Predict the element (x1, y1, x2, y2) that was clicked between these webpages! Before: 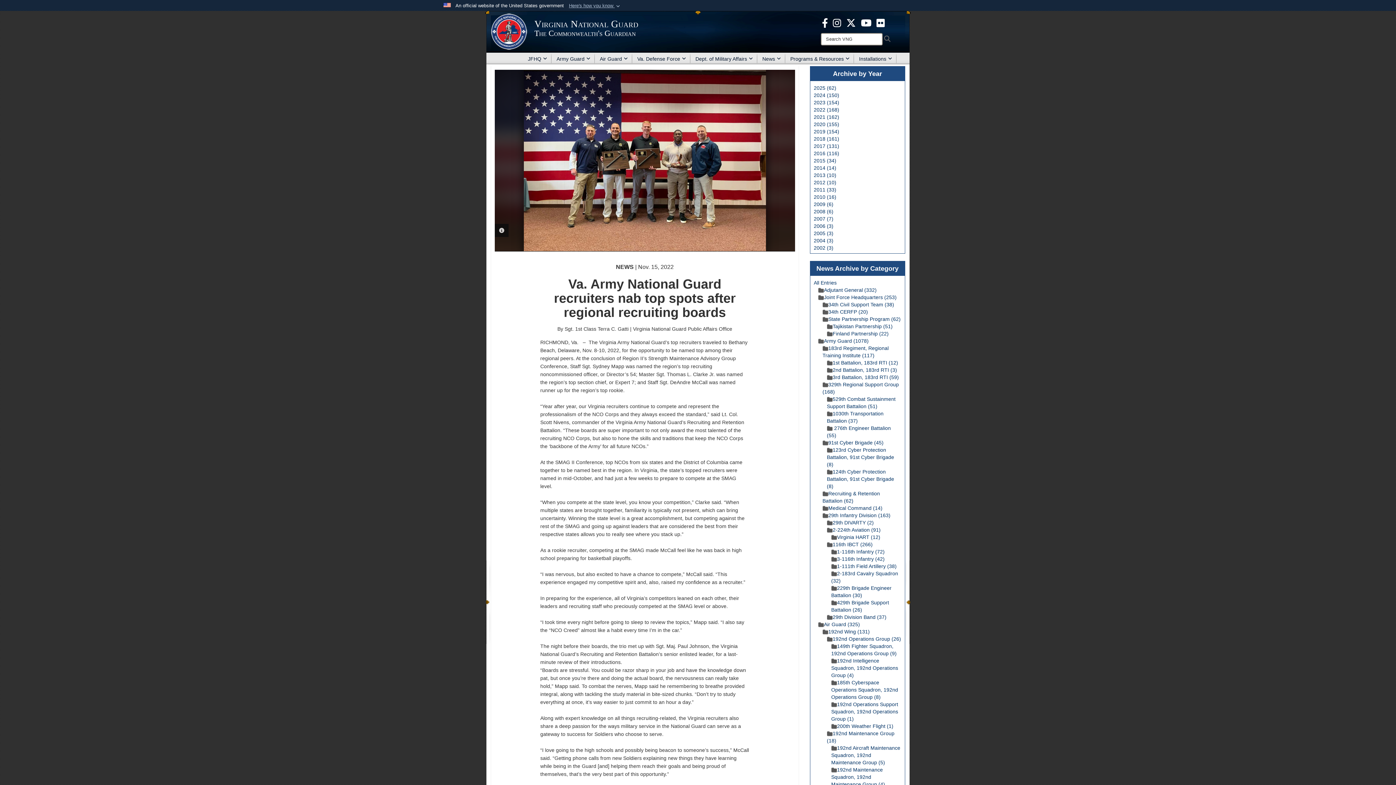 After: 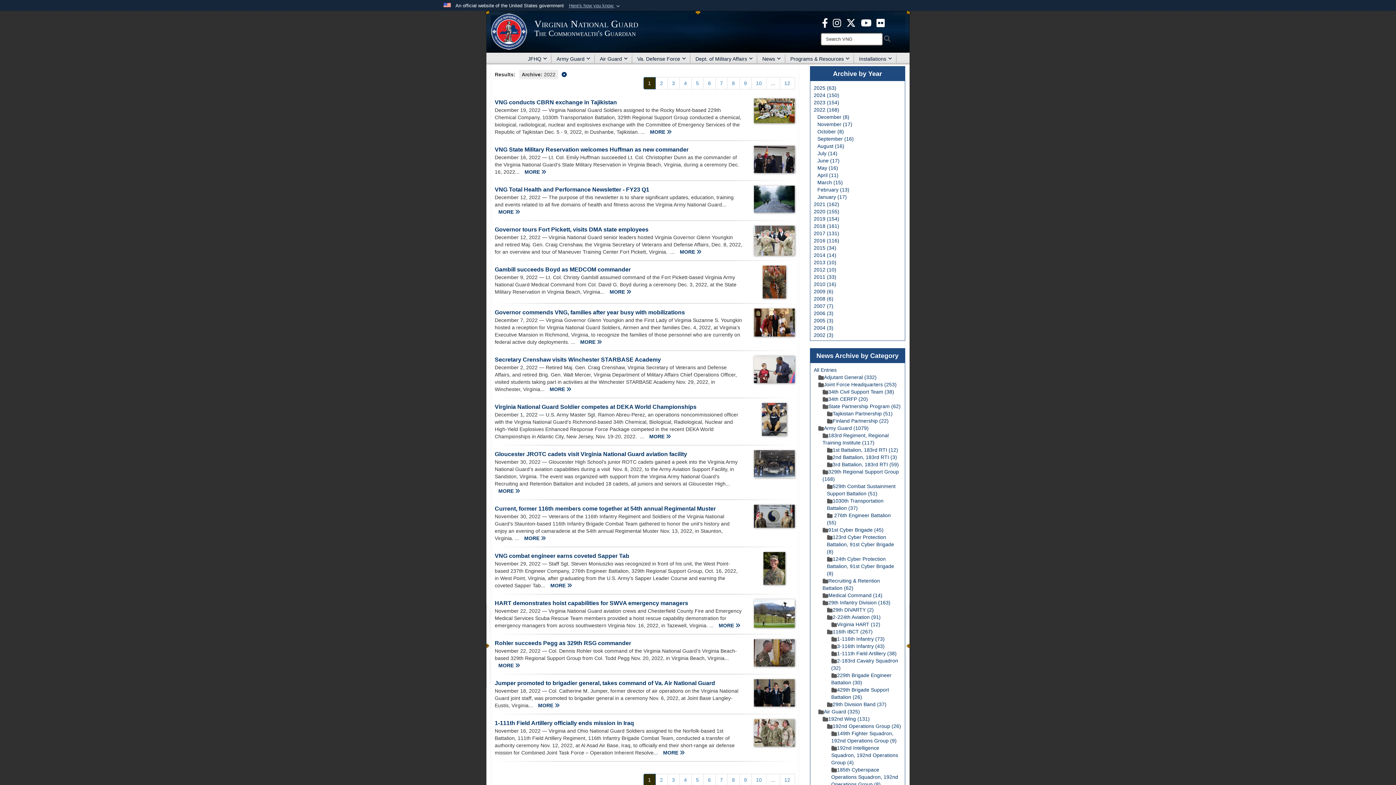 Action: bbox: (814, 106, 839, 112) label: 2022 (168)